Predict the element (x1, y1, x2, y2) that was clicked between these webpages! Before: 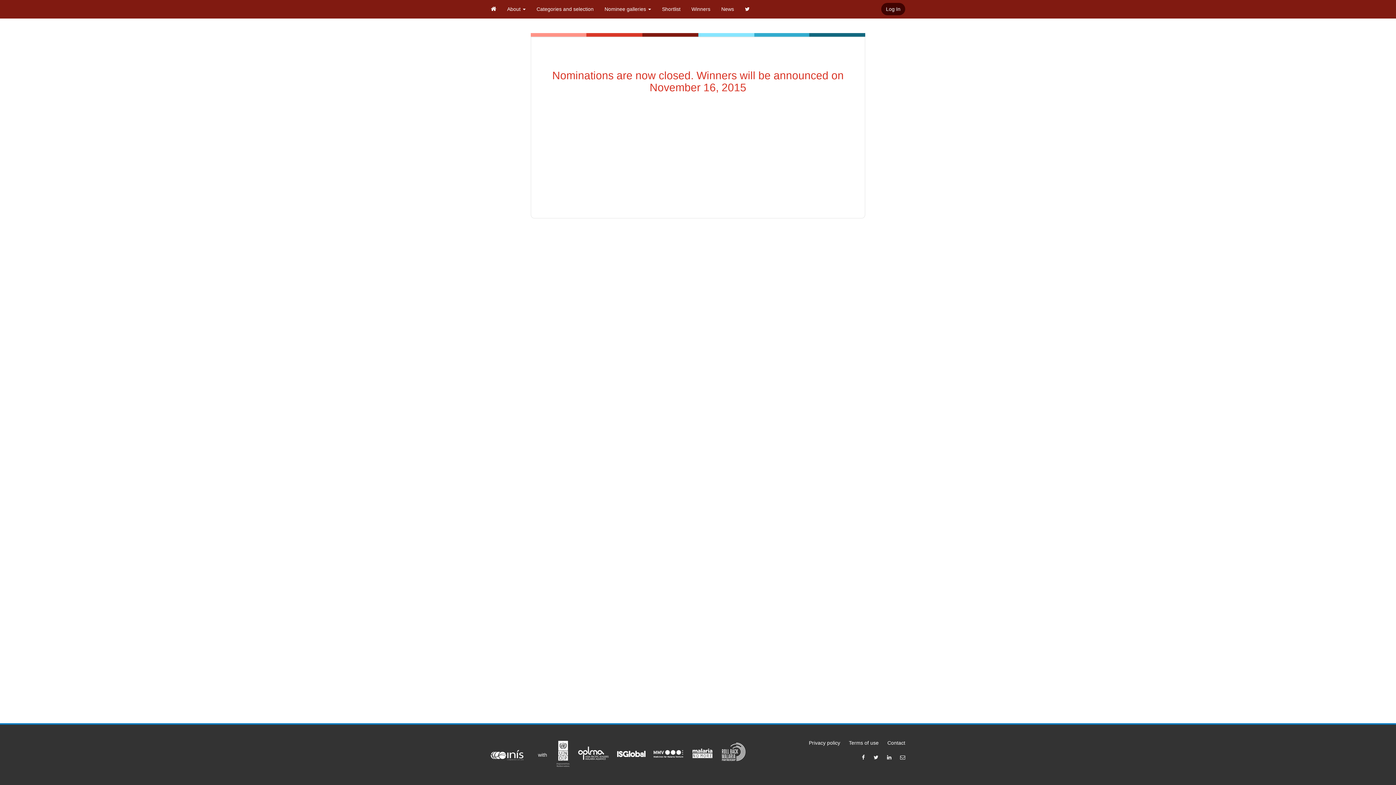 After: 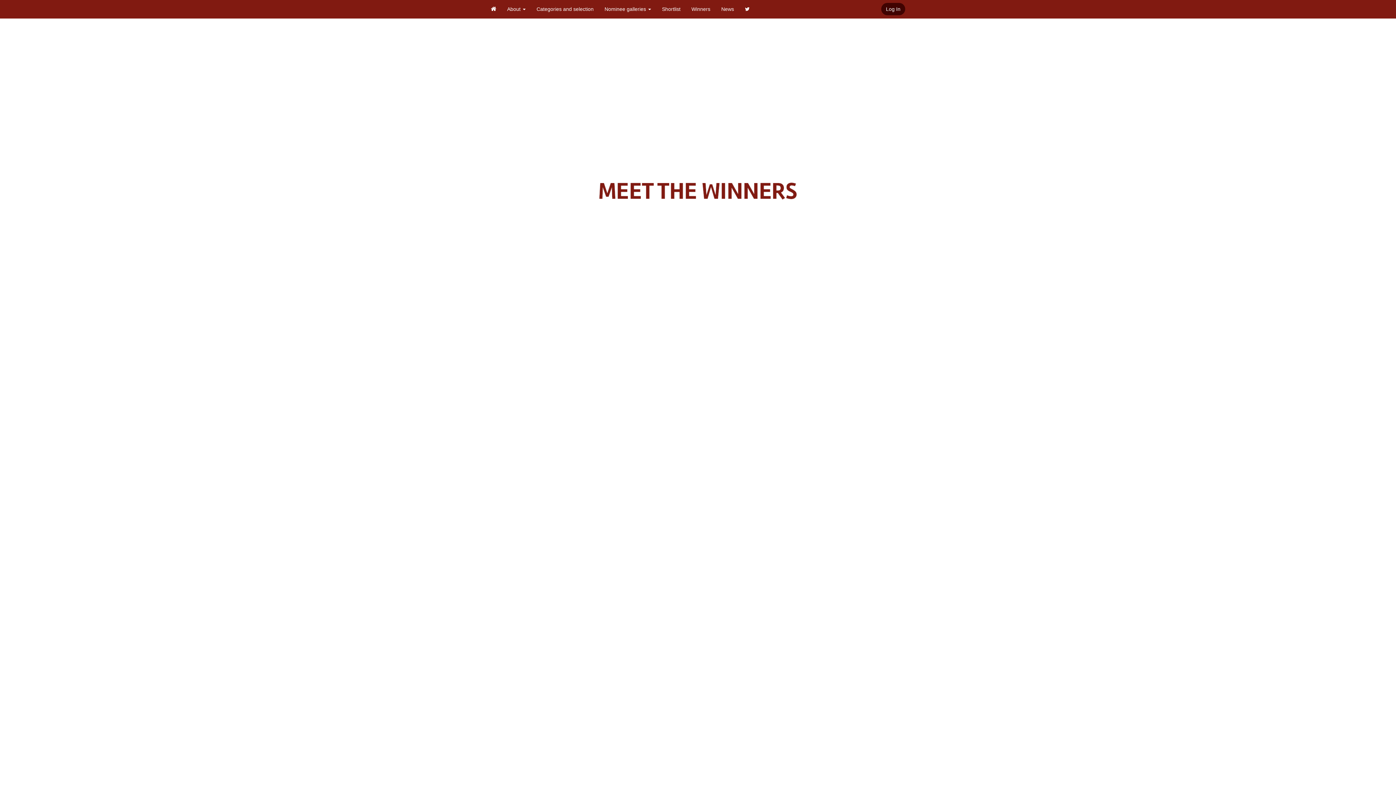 Action: bbox: (485, 0, 501, 18)